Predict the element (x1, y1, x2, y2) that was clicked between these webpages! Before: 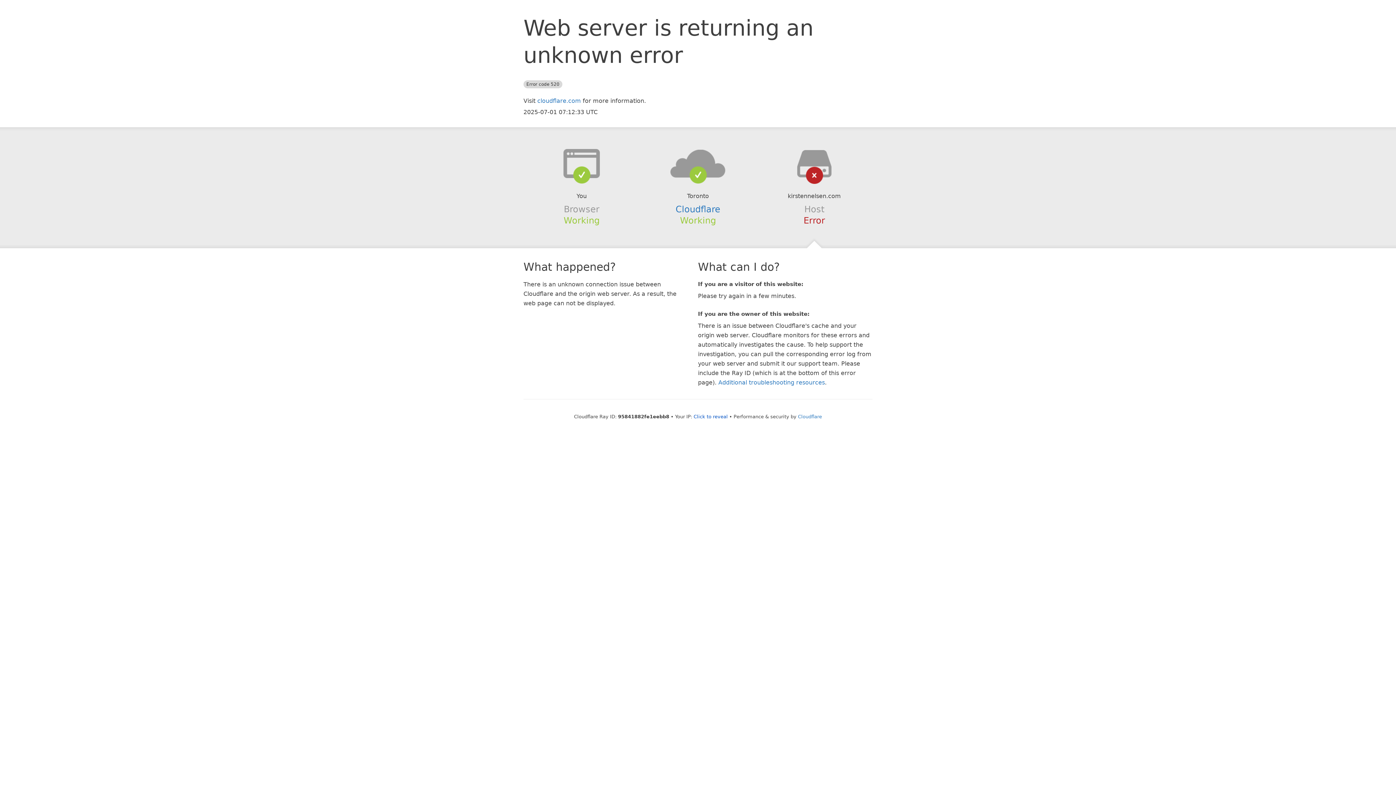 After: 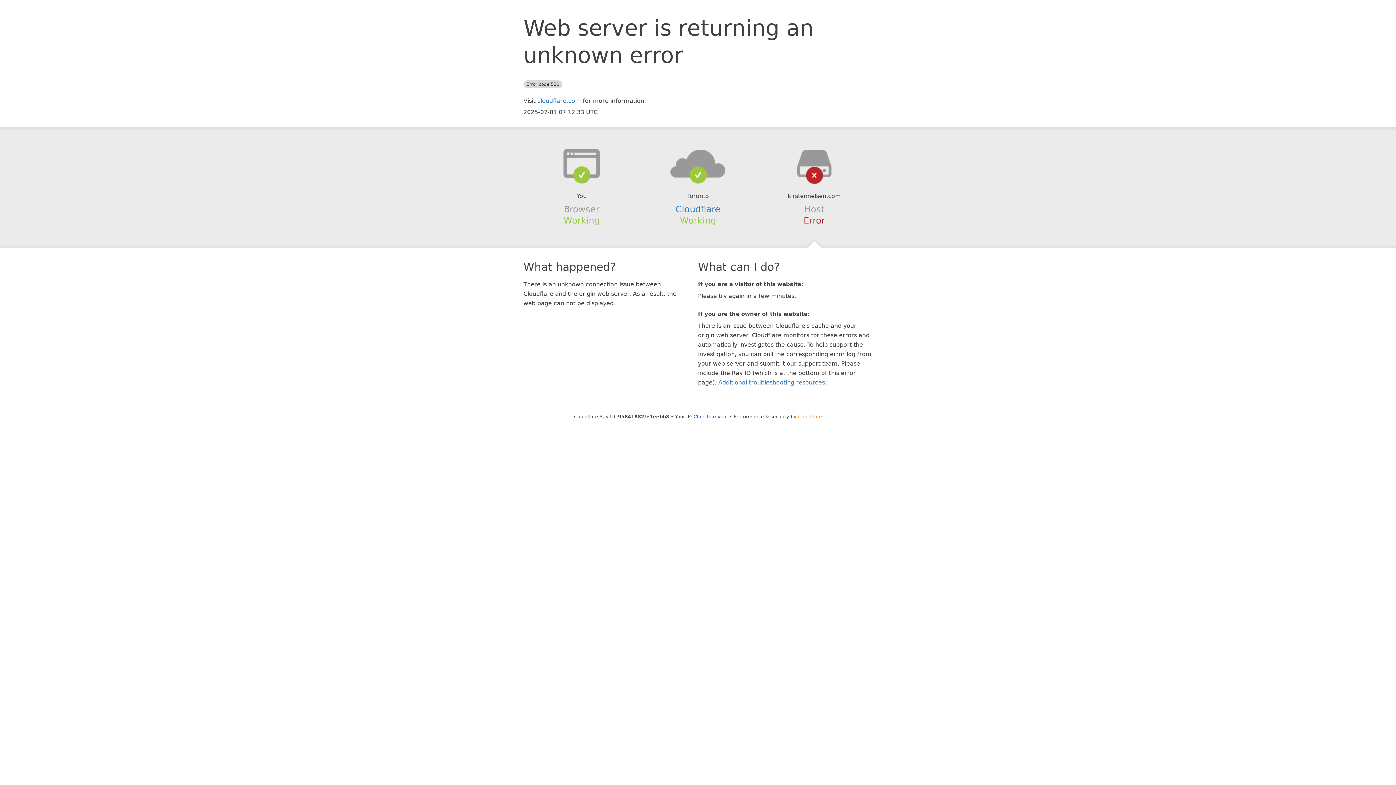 Action: bbox: (798, 414, 822, 419) label: Cloudflare